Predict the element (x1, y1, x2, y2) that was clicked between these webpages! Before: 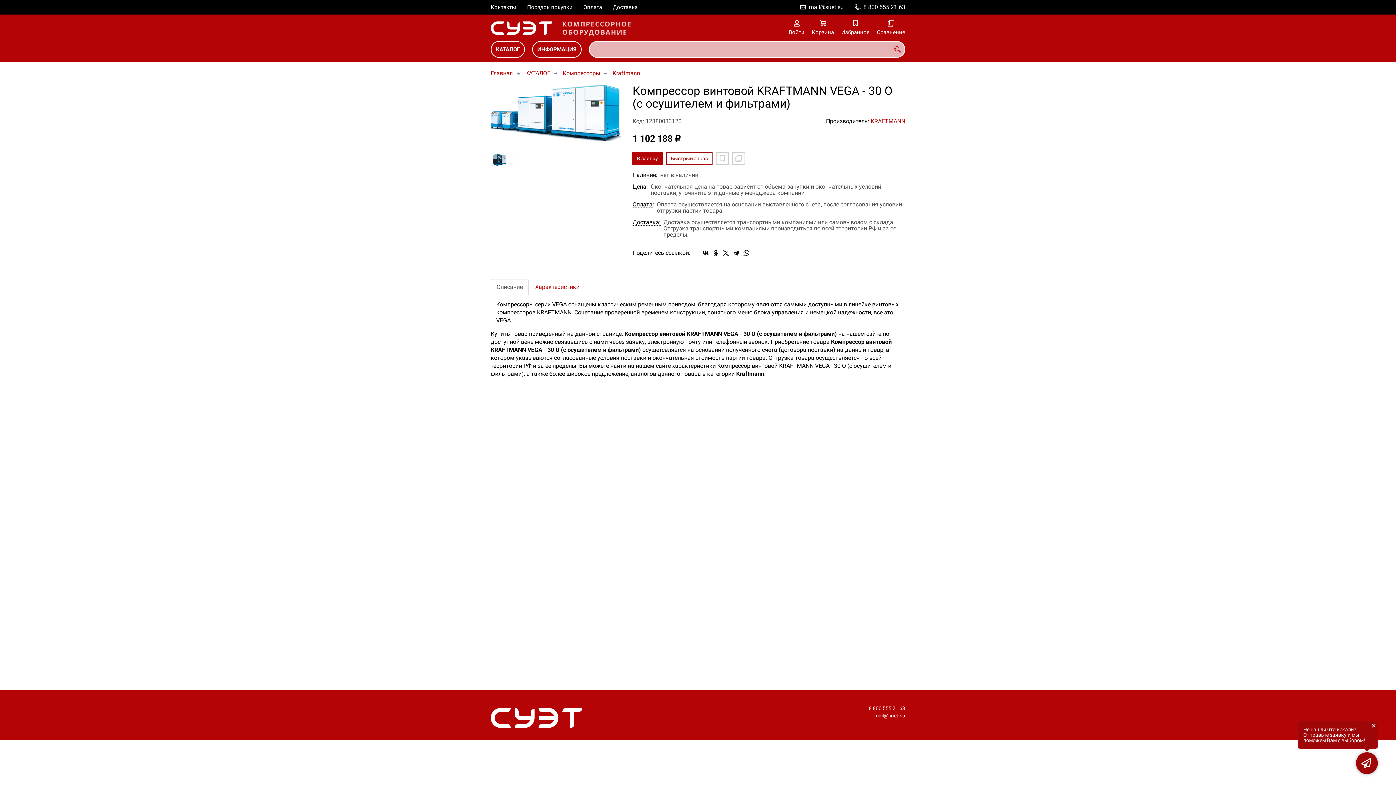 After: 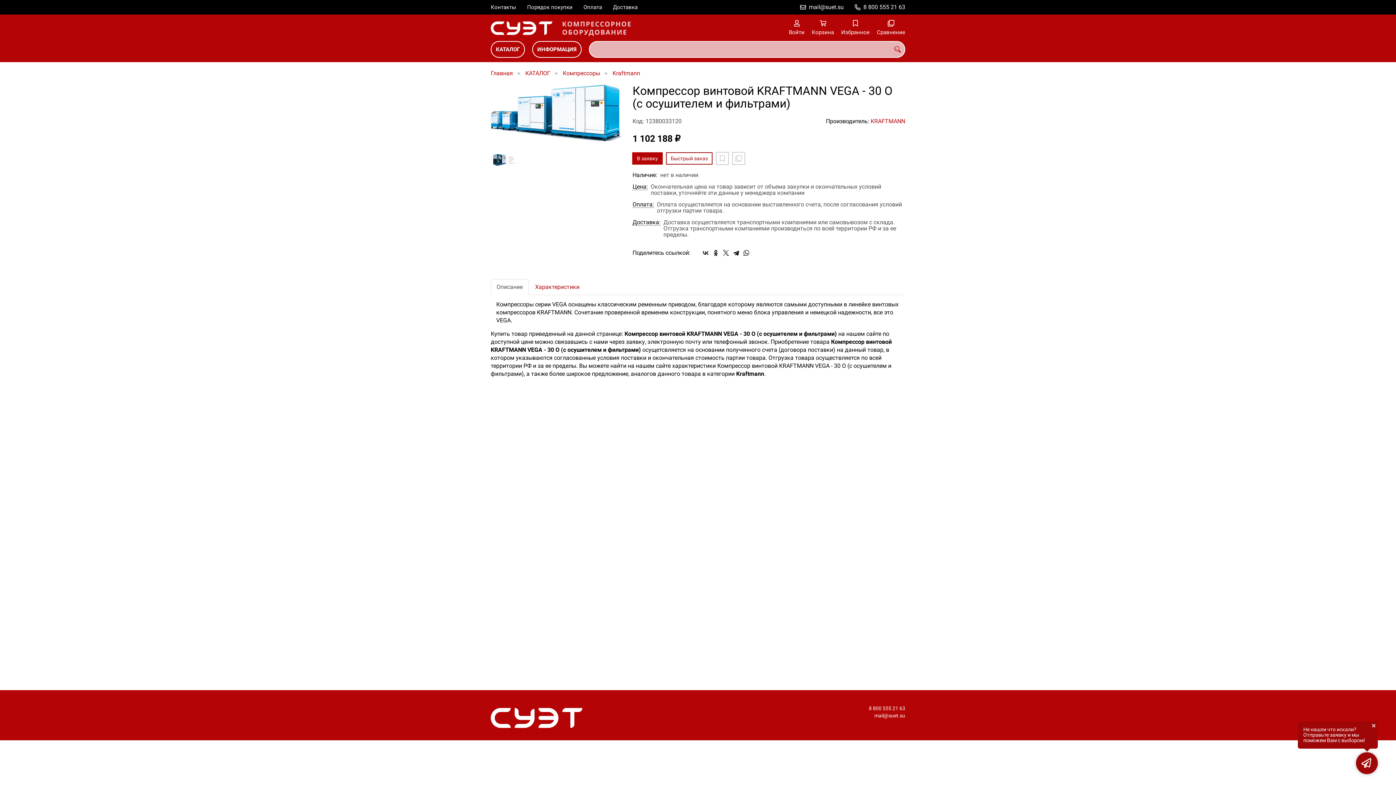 Action: bbox: (701, 248, 710, 257)